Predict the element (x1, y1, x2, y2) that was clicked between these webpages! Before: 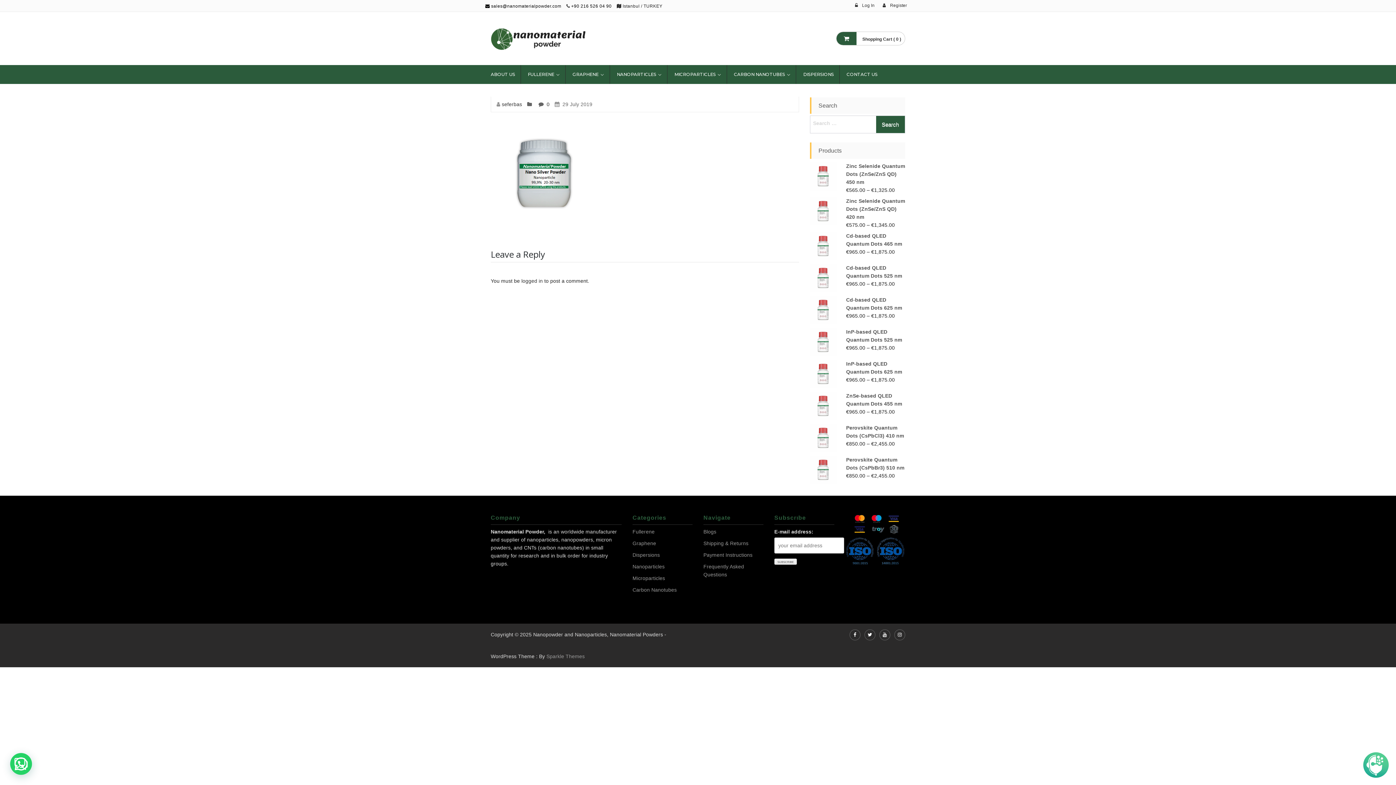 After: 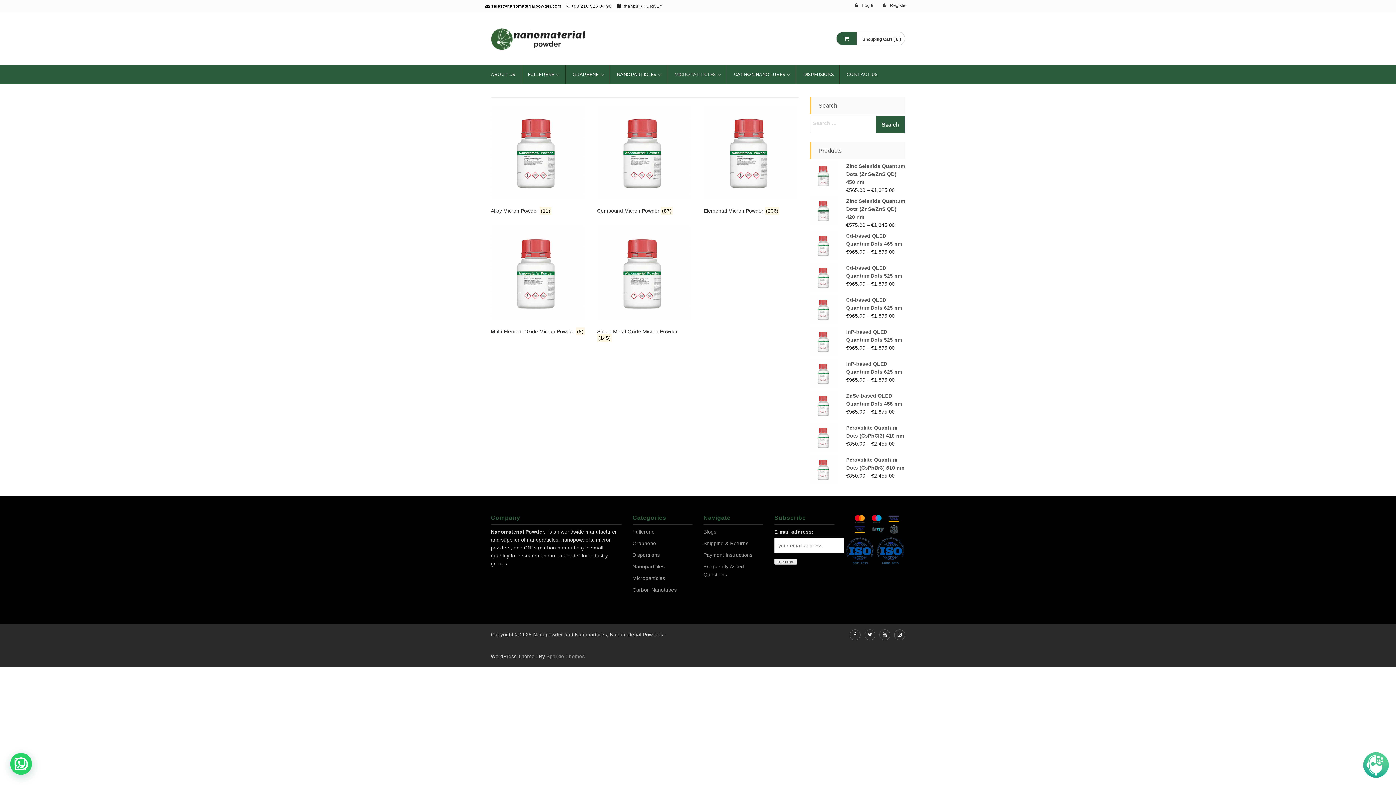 Action: bbox: (674, 65, 715, 83) label: MICROPARTICLES